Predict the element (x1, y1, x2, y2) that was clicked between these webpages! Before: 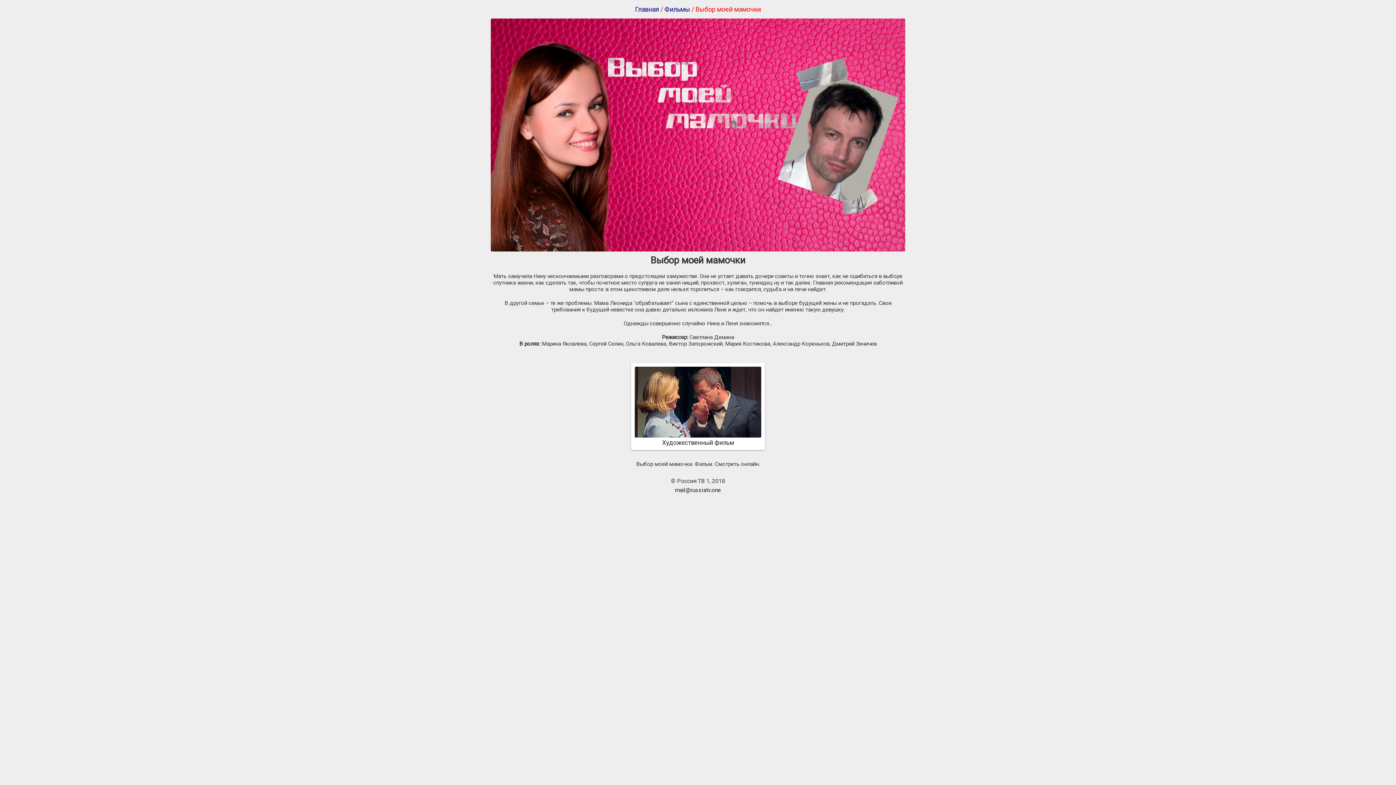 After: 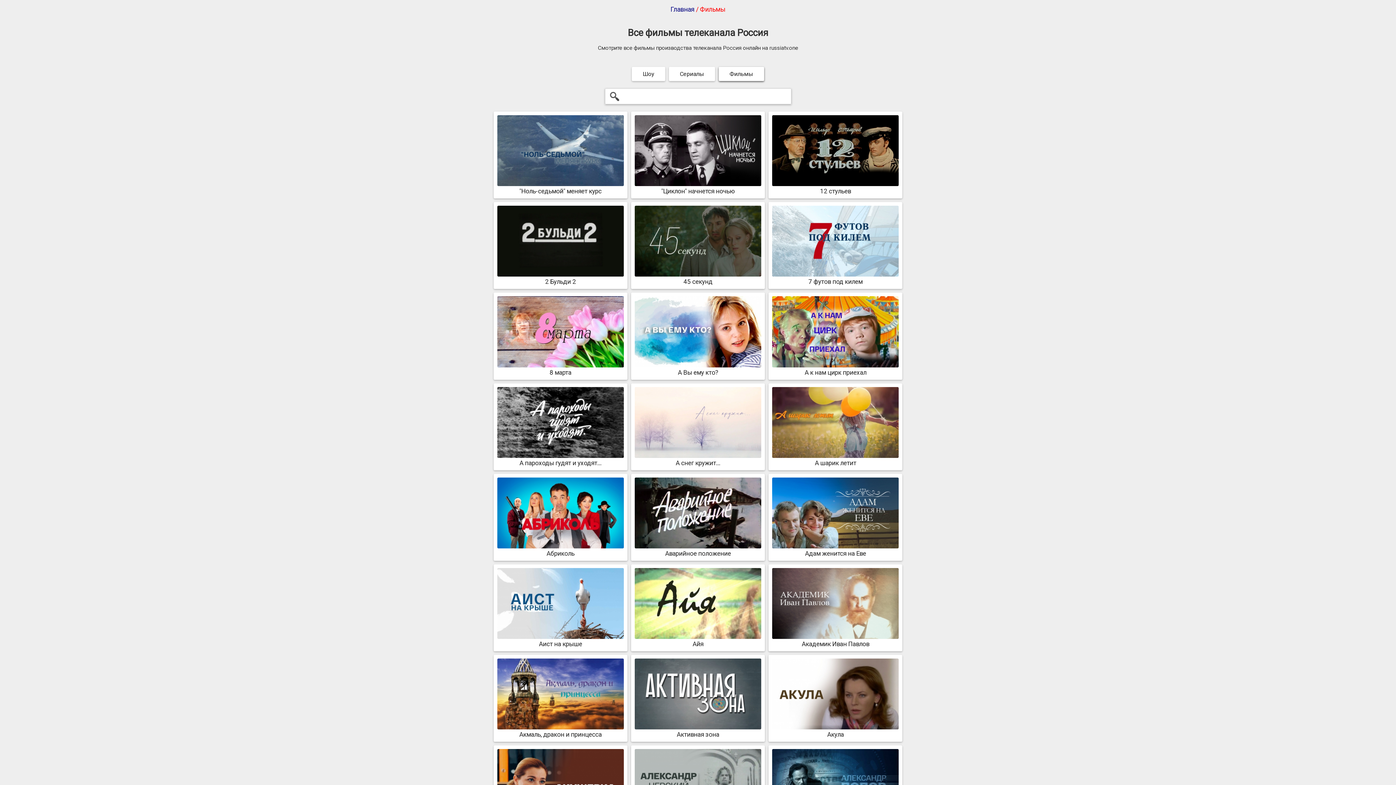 Action: label: Фильмы bbox: (664, 5, 690, 13)